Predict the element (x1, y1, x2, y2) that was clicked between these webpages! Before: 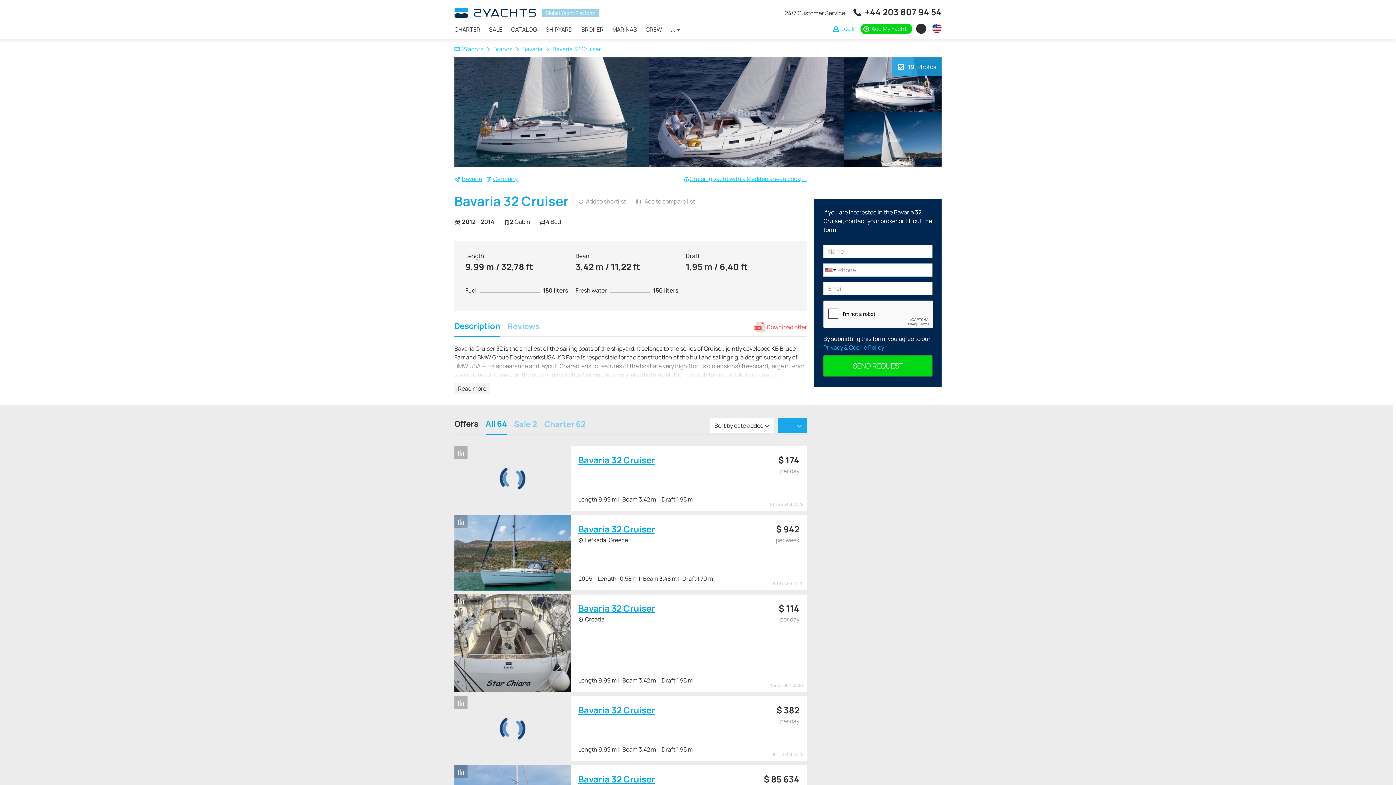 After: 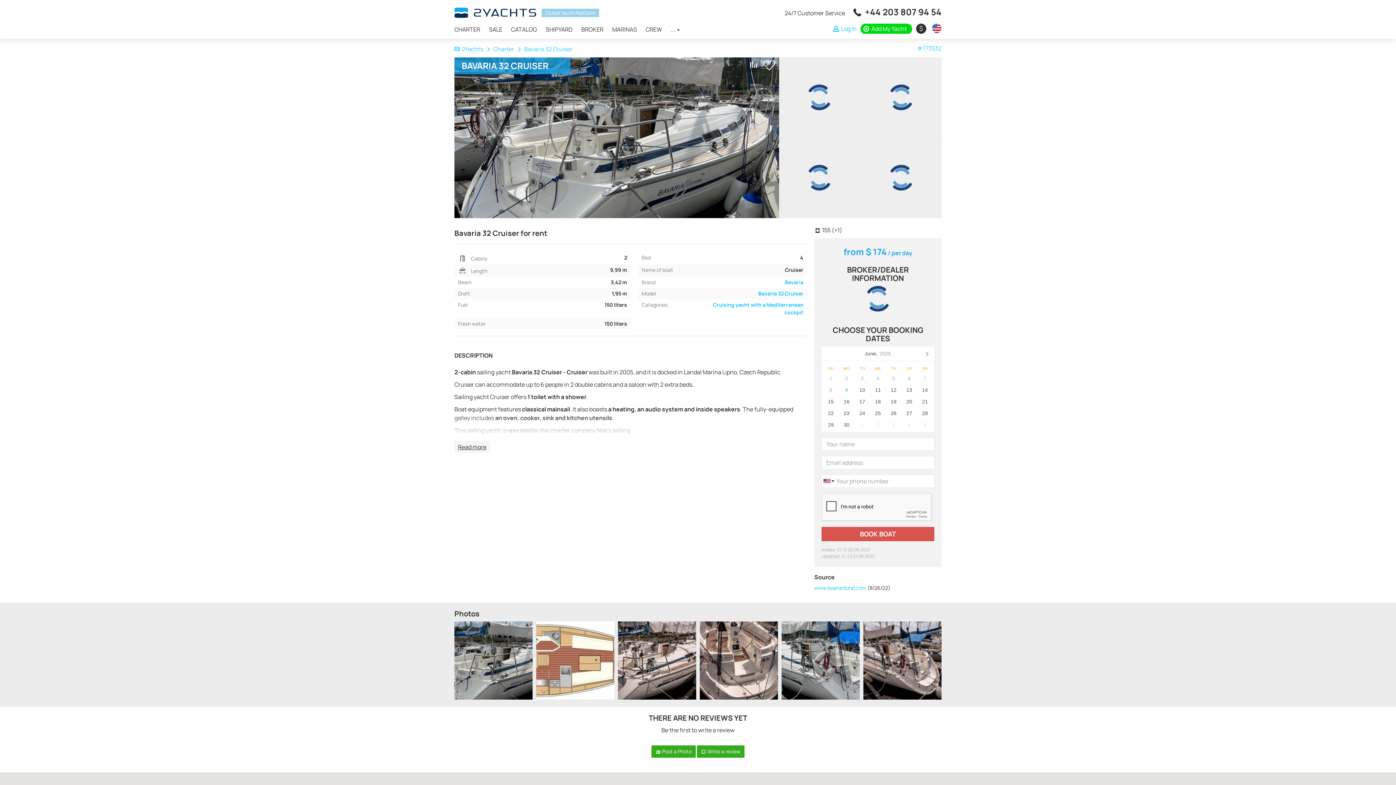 Action: label: Bavaria 32 Cruiser bbox: (578, 454, 655, 466)